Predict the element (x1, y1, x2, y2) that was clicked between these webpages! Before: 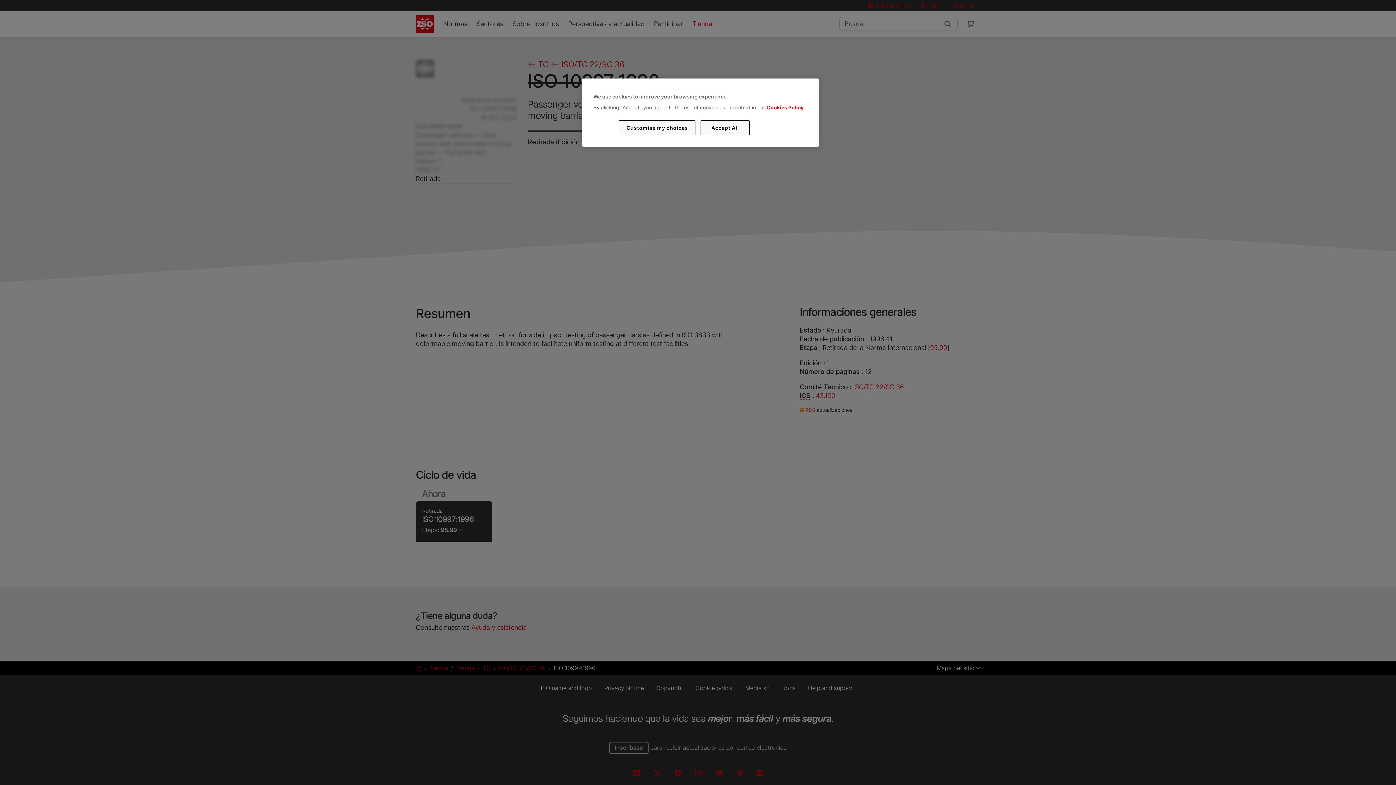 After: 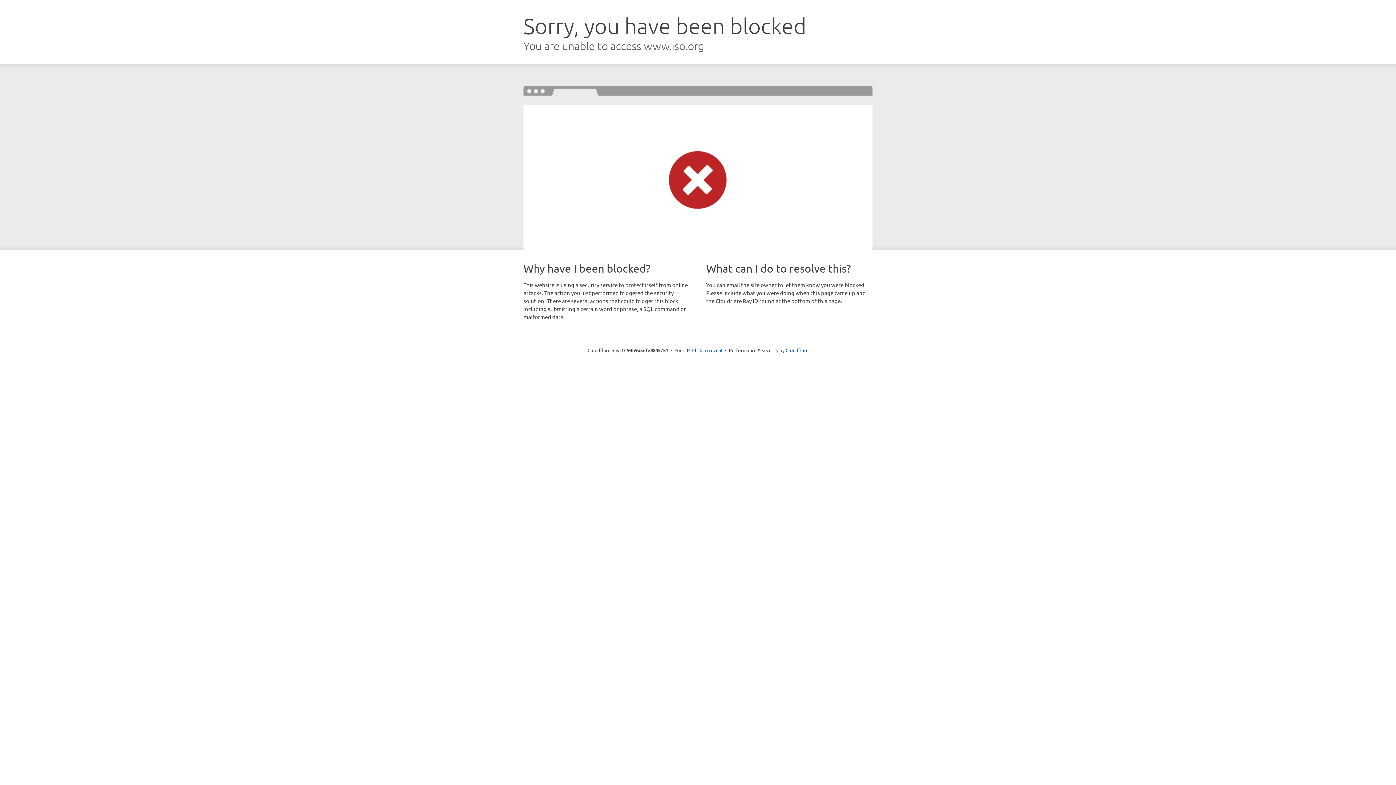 Action: bbox: (766, 104, 803, 110) label: Cookies Policy